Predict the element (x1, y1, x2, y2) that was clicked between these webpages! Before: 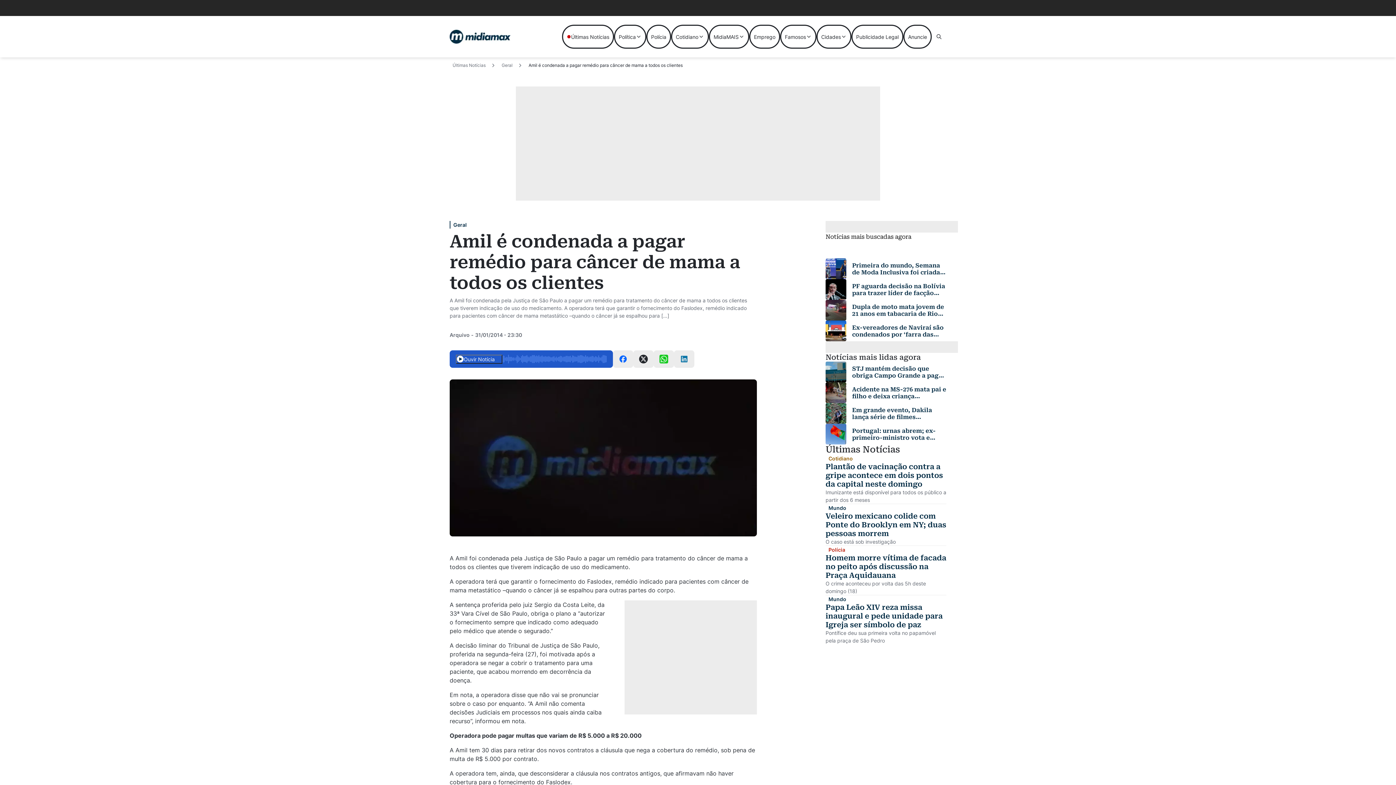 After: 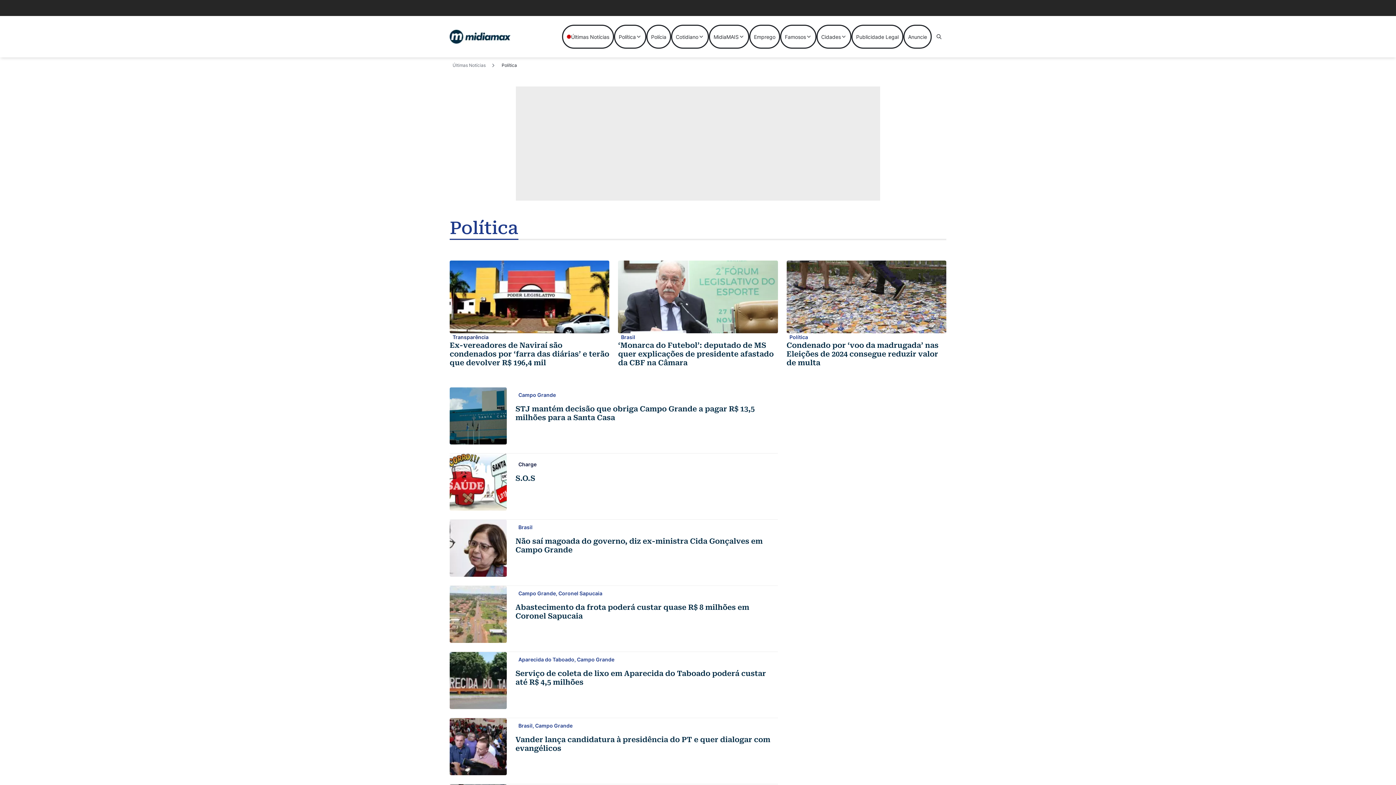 Action: bbox: (614, 24, 646, 48) label: Política